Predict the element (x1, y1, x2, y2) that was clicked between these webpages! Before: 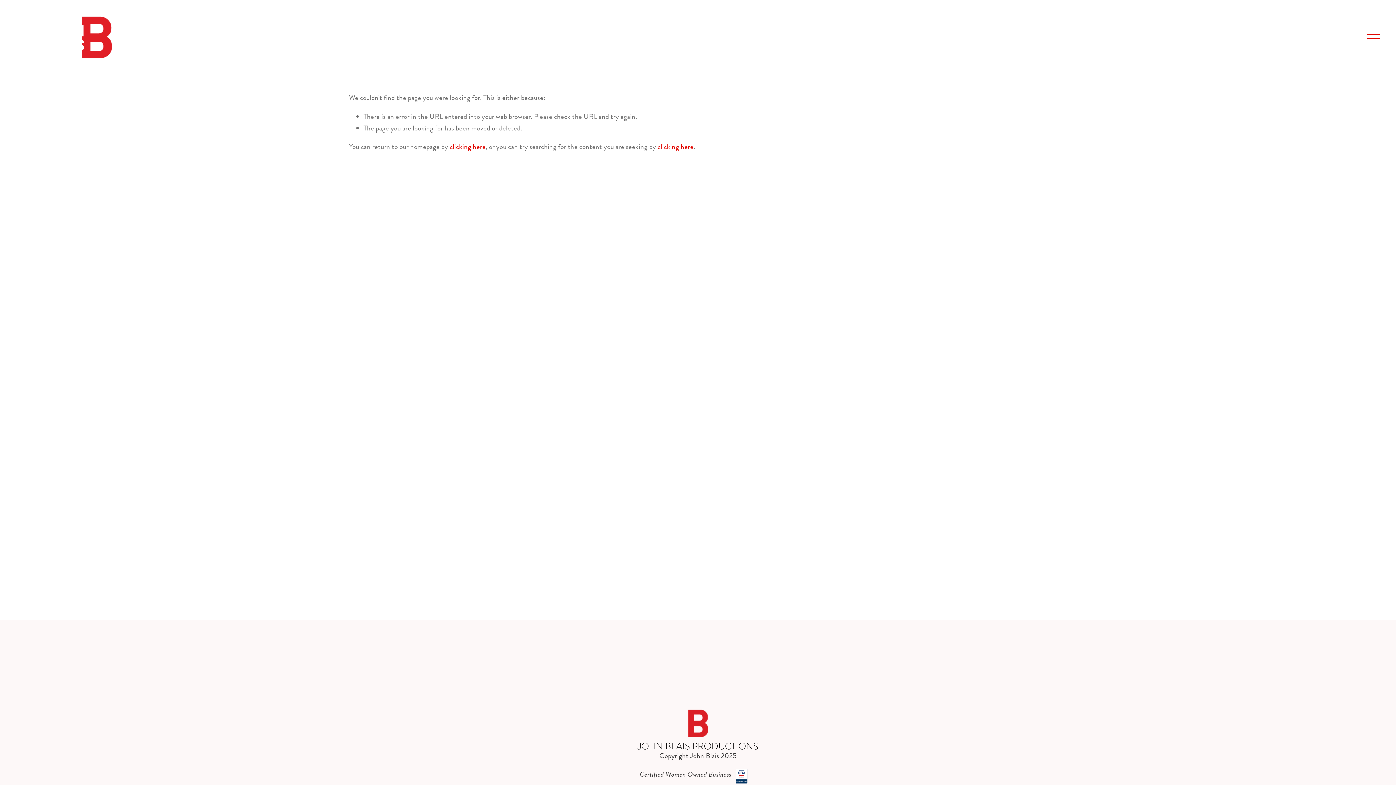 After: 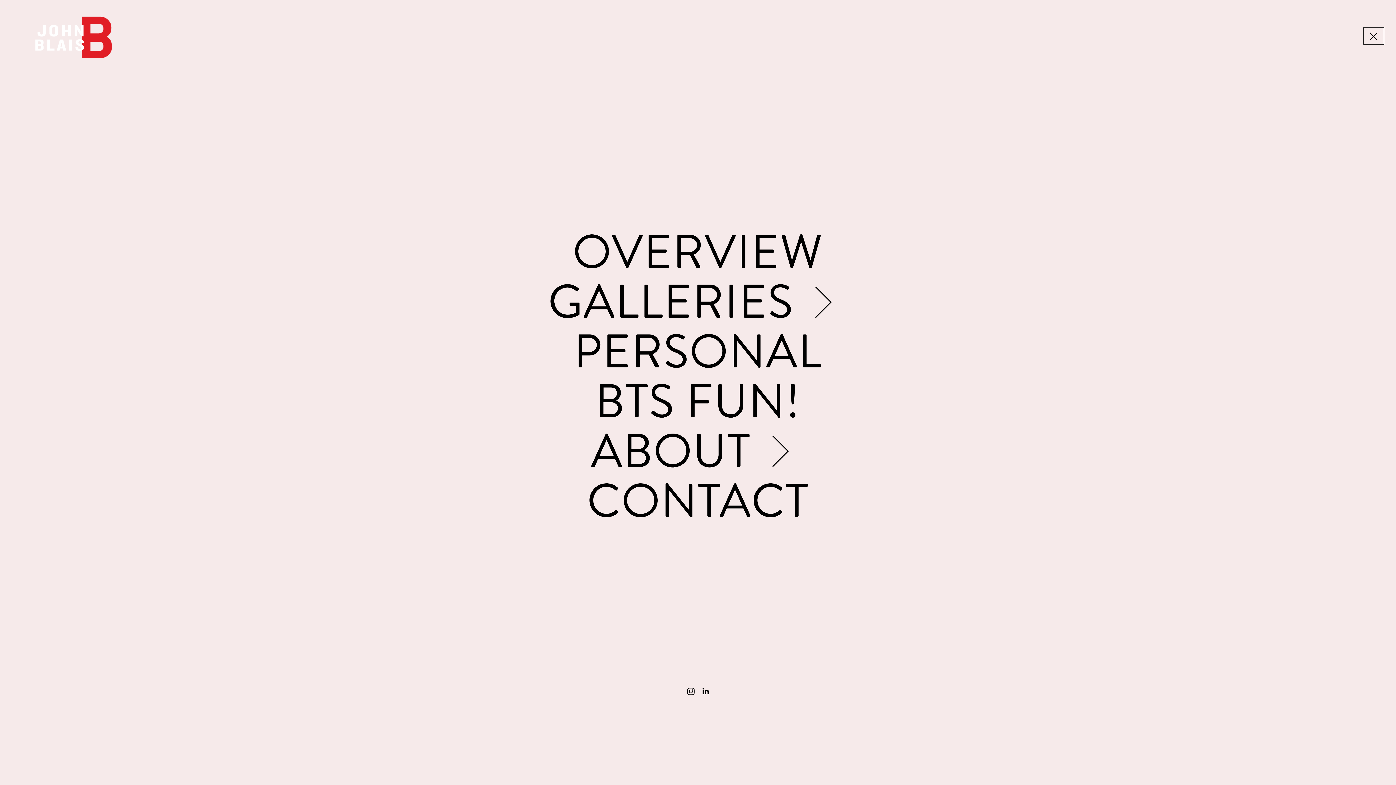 Action: bbox: (1365, 29, 1382, 42) label: Open Menu